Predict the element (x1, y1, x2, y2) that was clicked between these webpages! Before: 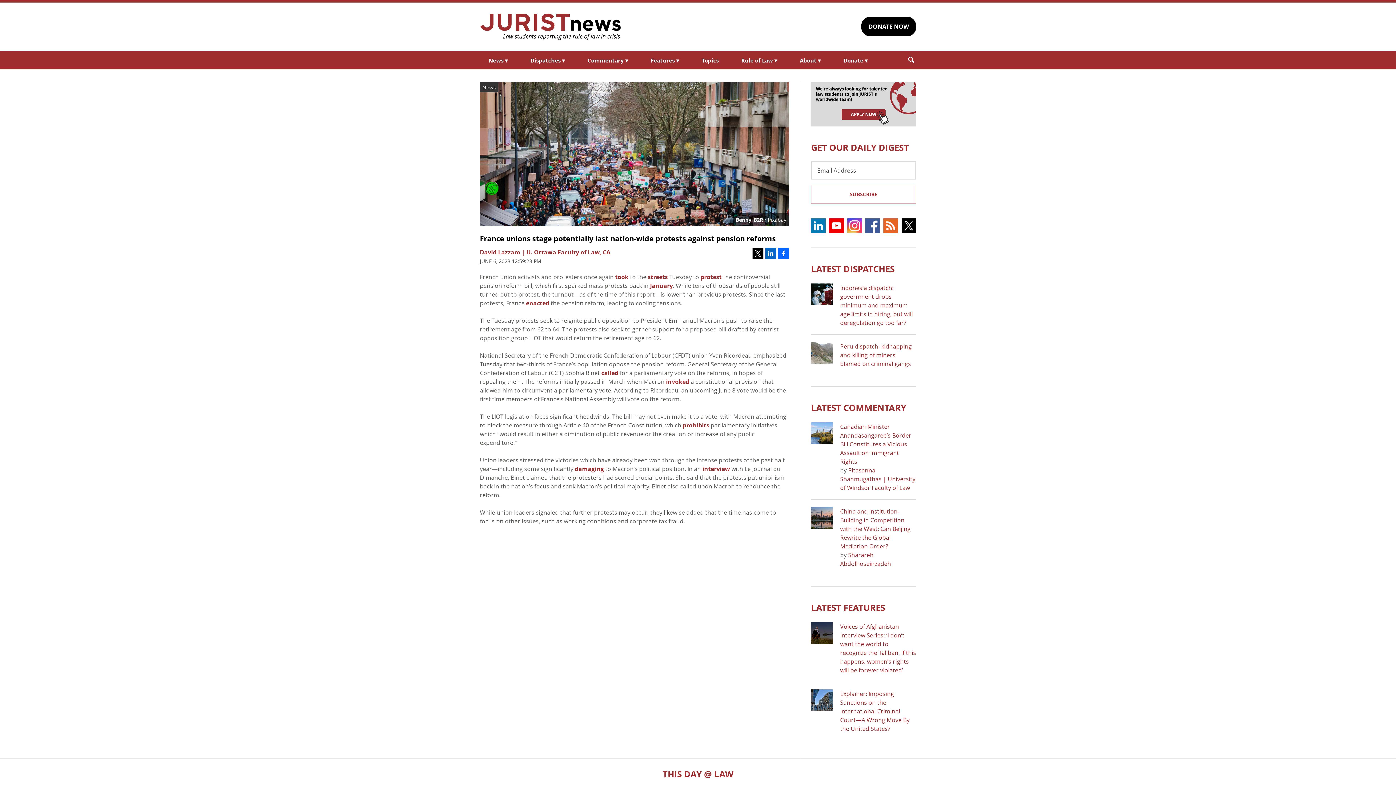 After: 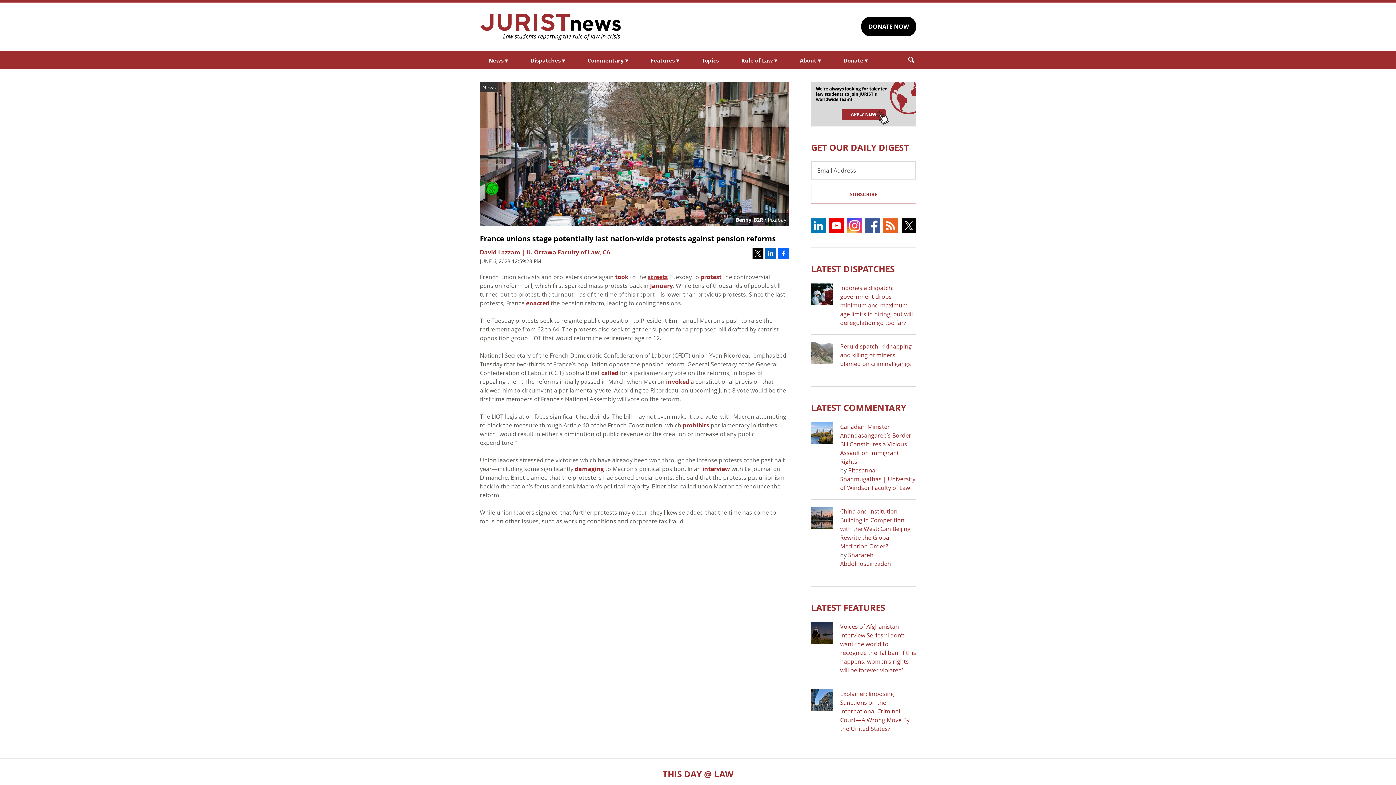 Action: label: streets bbox: (648, 272, 668, 280)